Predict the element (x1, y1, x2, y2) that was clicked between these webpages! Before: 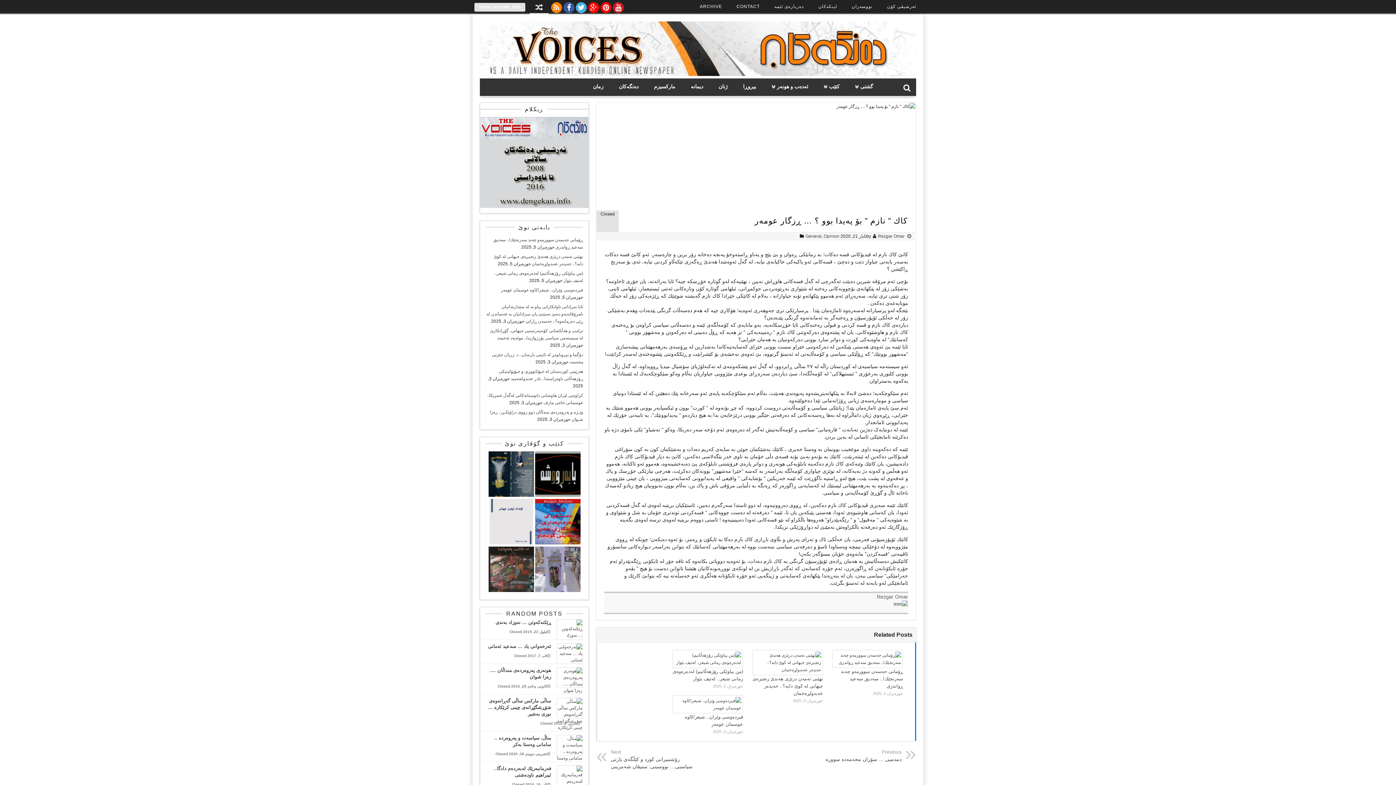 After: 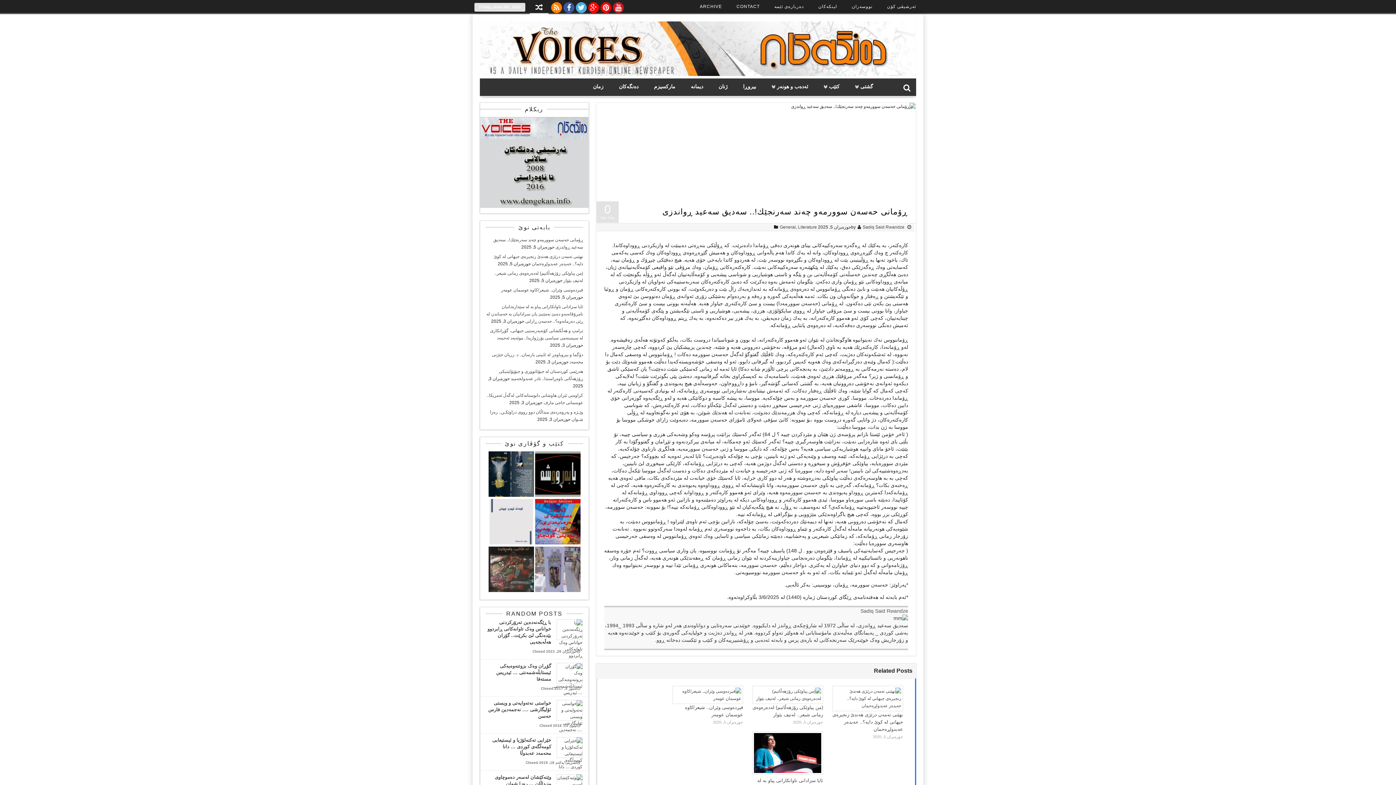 Action: label: ڕۆمانی حەسەن سوورمەو چەند سەرنجێك!.. سەدیق سەعید ڕواندزی bbox: (841, 669, 903, 689)